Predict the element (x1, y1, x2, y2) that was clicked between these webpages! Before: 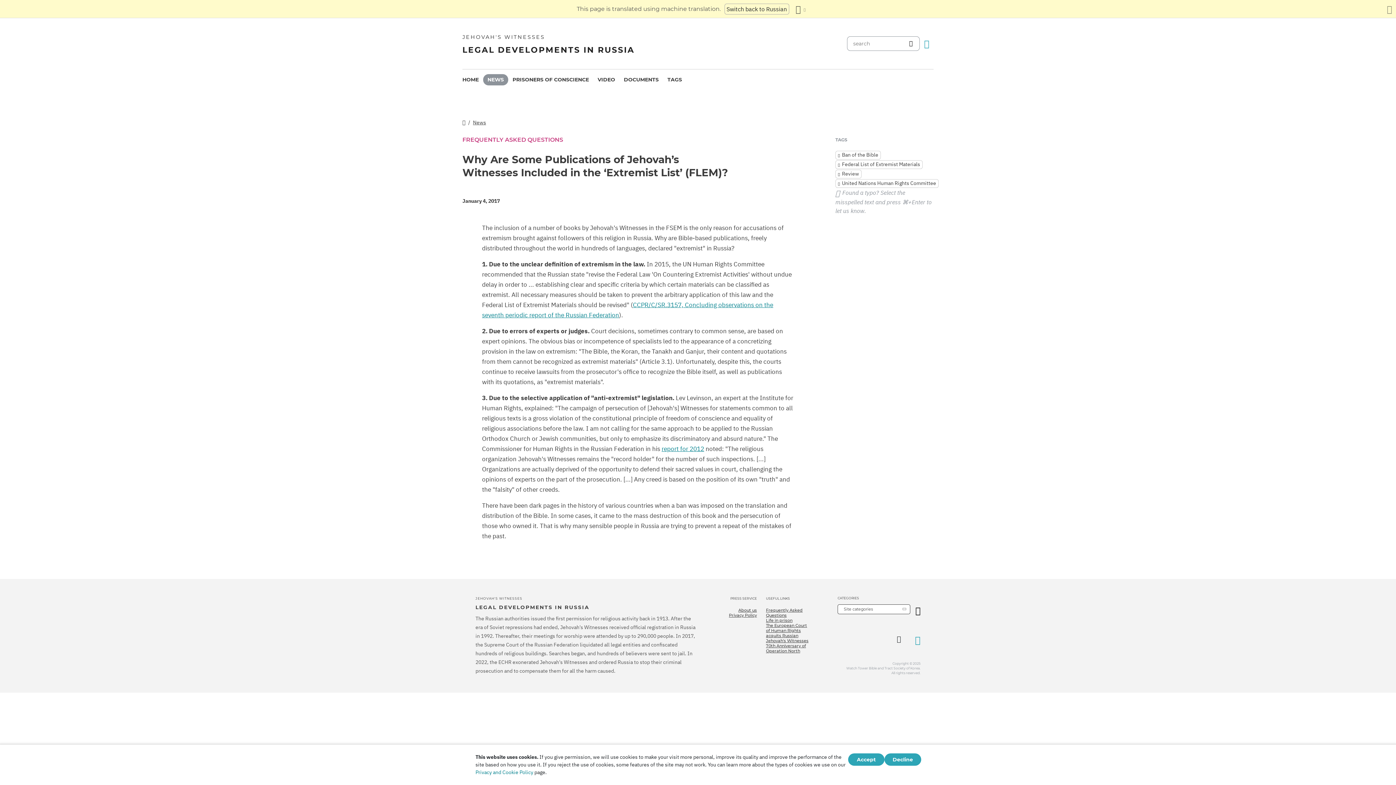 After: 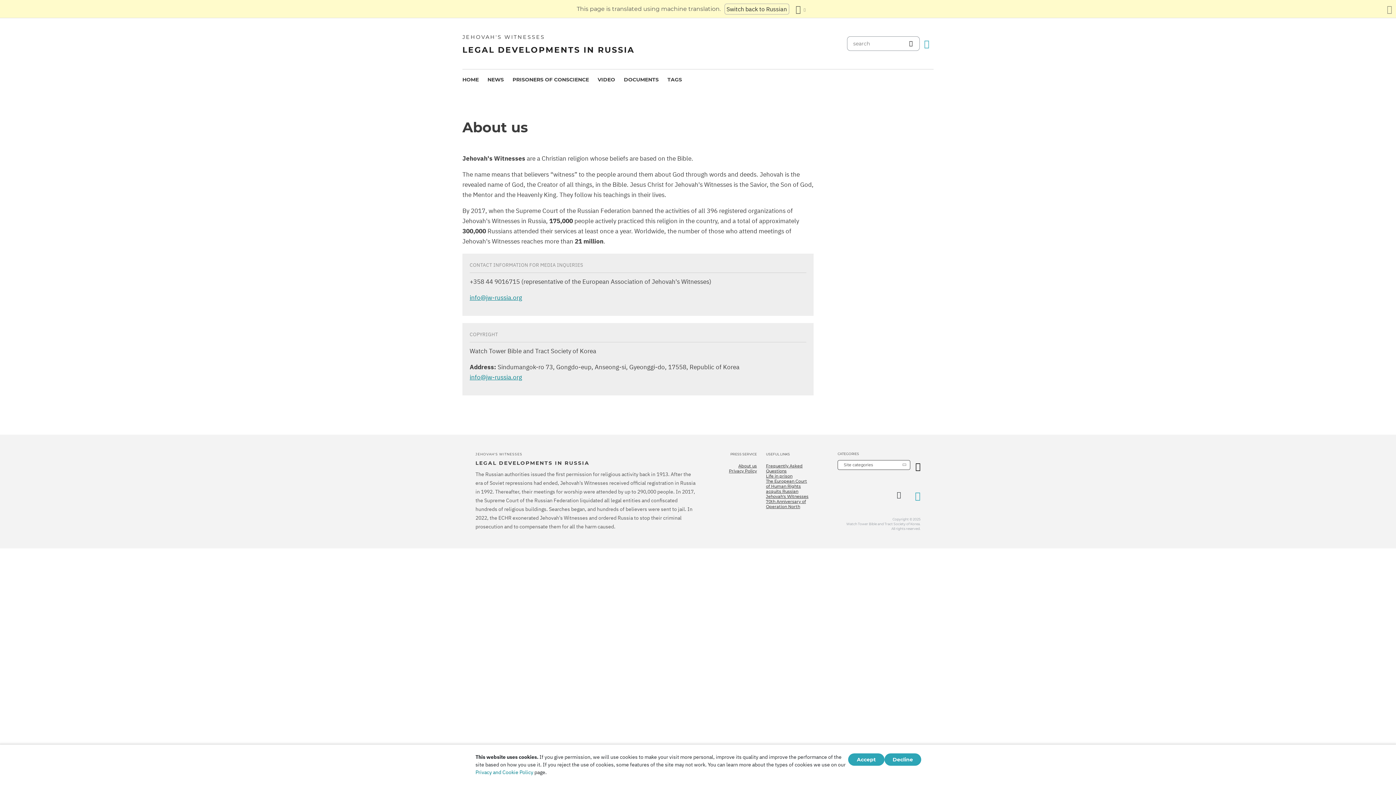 Action: label: About us bbox: (738, 608, 757, 613)